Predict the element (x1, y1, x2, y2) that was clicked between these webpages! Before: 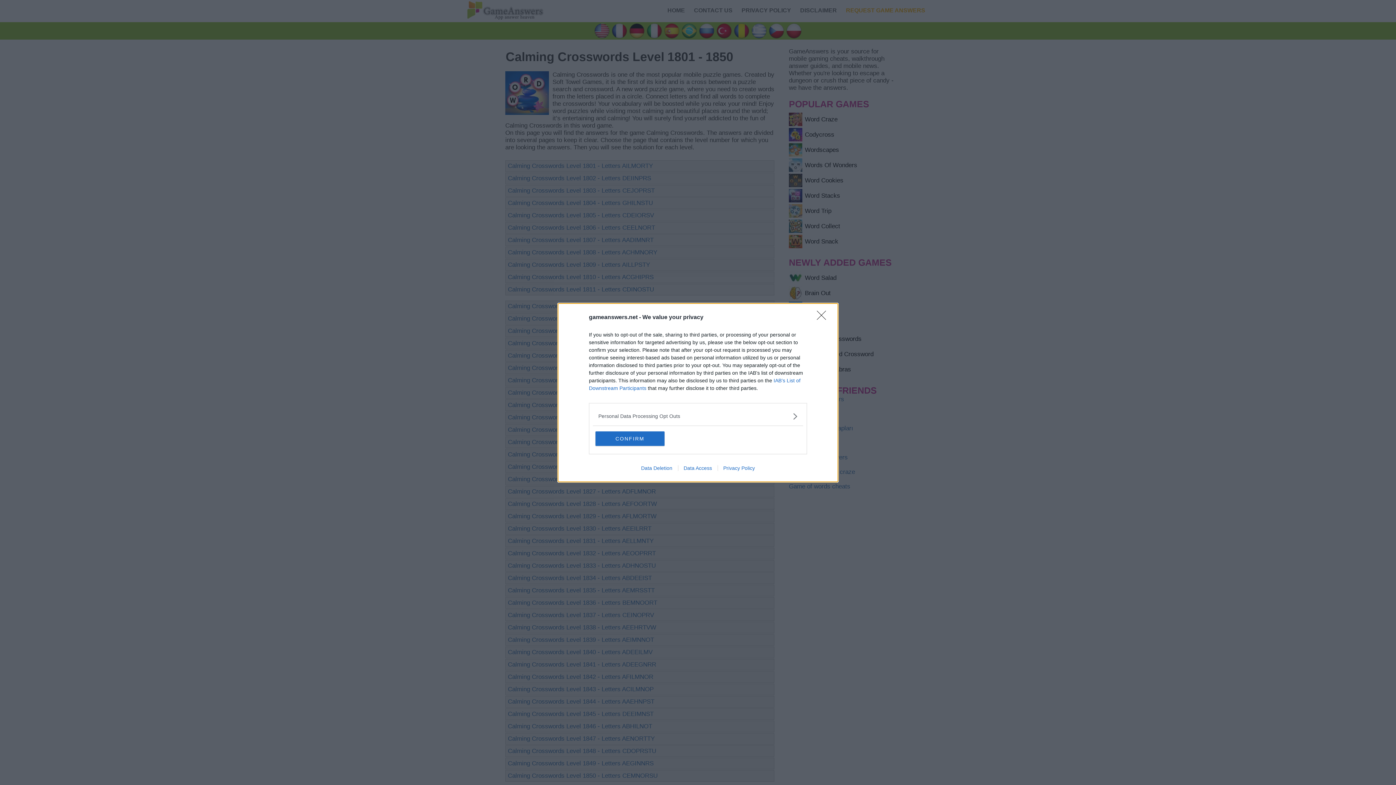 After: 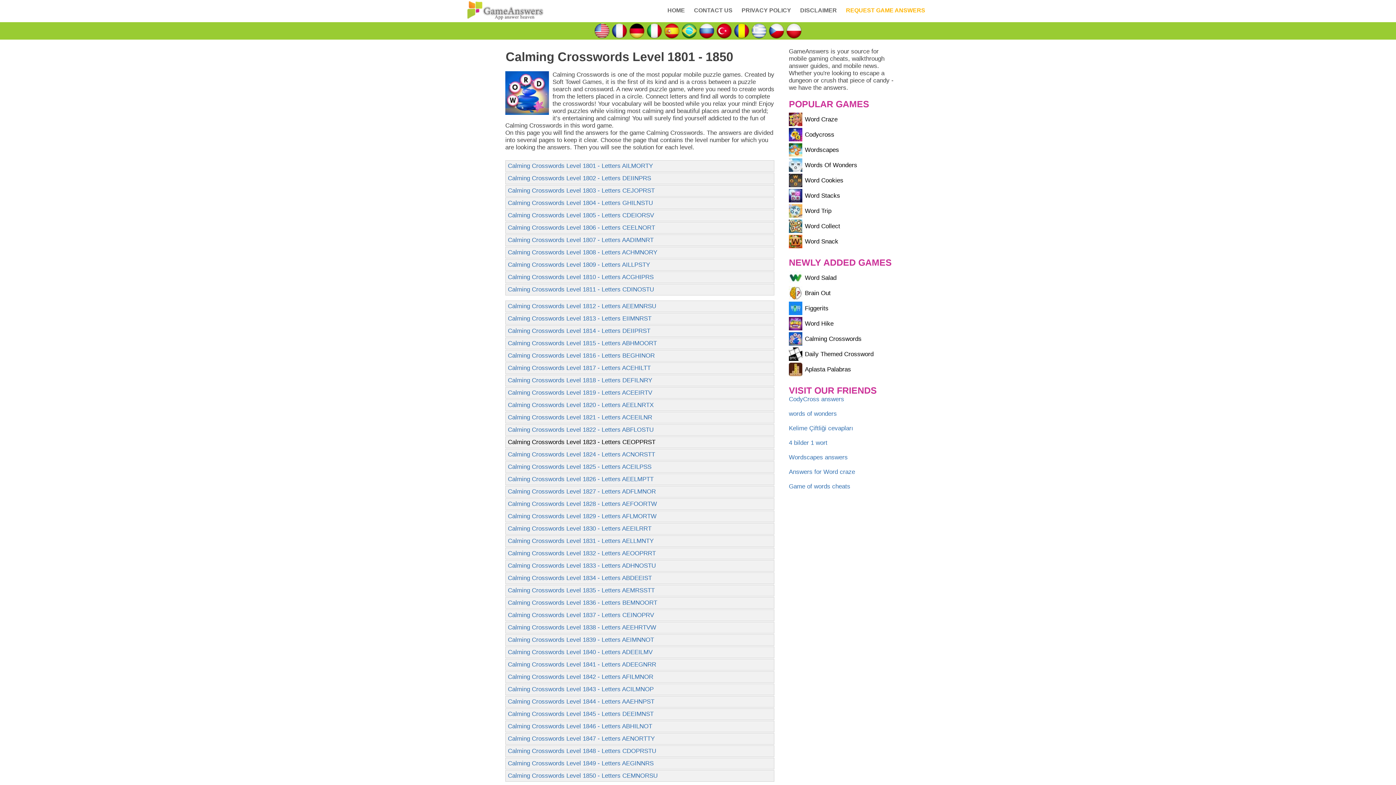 Action: label: CONFIRM bbox: (595, 431, 664, 446)